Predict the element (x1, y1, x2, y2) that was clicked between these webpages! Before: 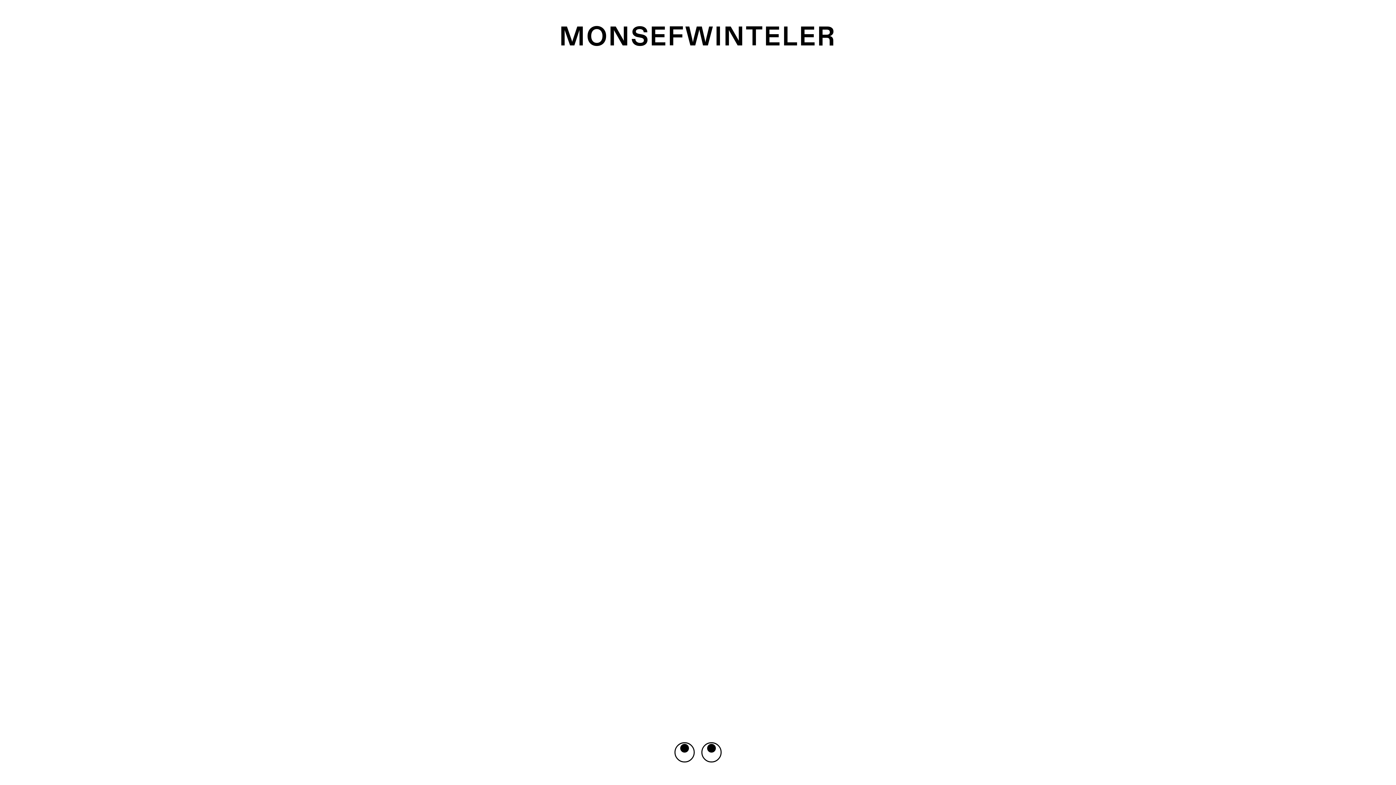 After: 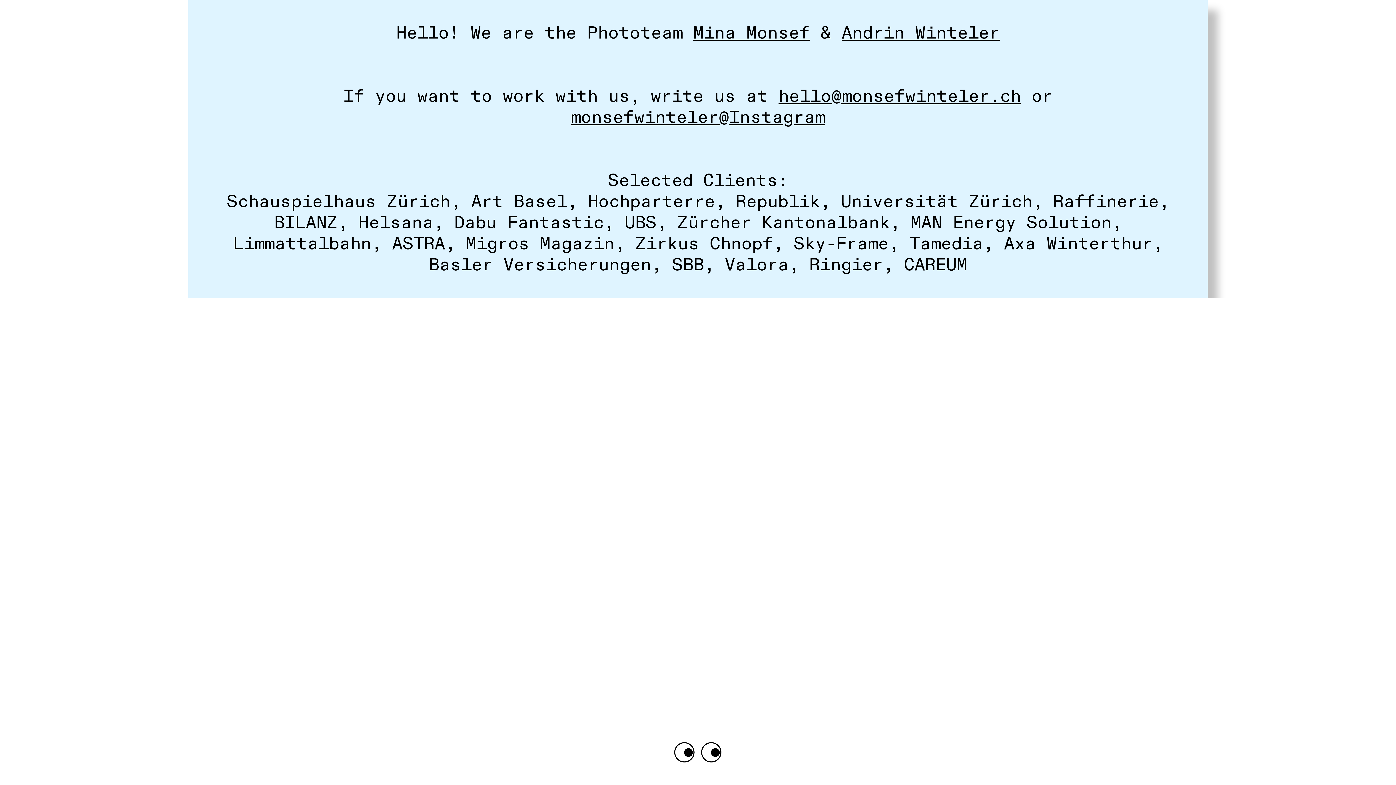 Action: label: MONSEFWINTELER bbox: (559, 19, 836, 54)